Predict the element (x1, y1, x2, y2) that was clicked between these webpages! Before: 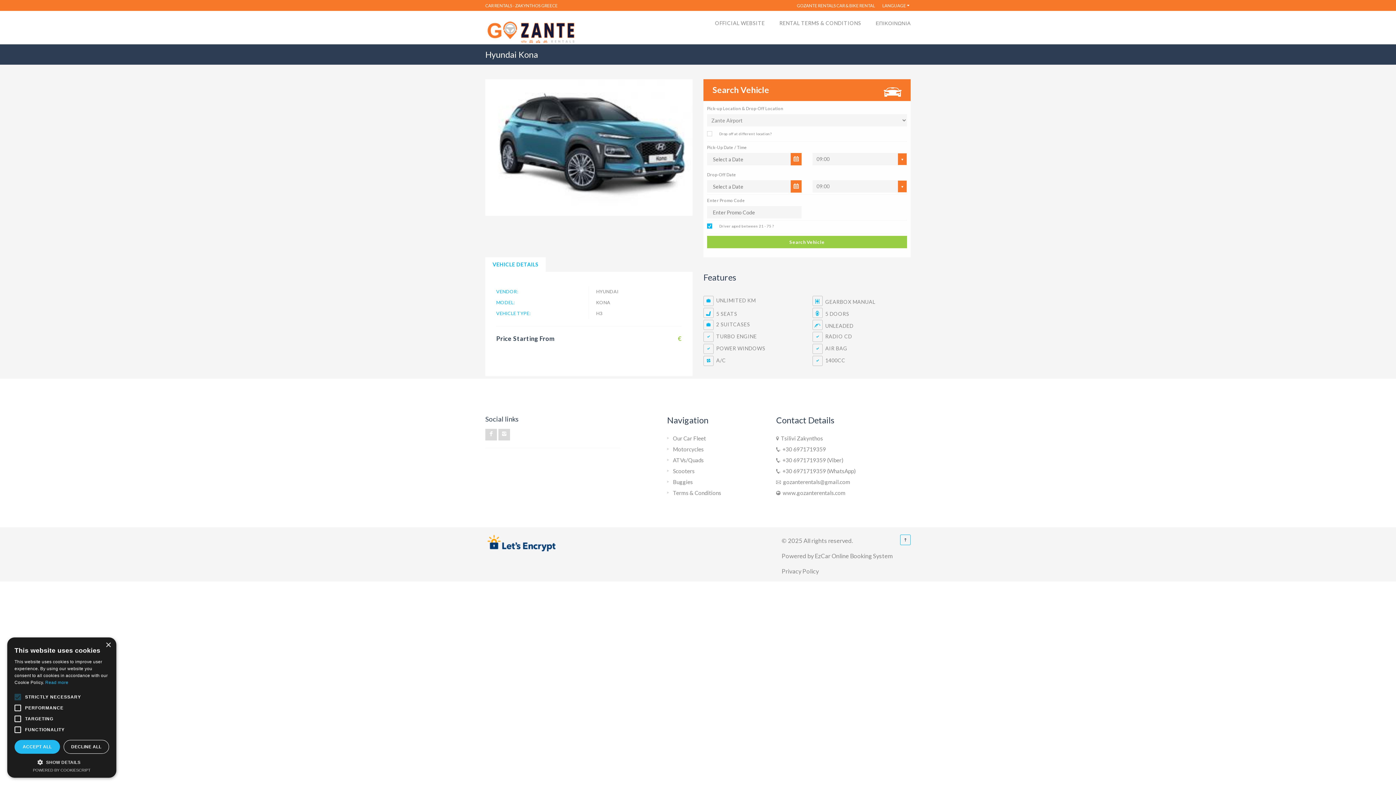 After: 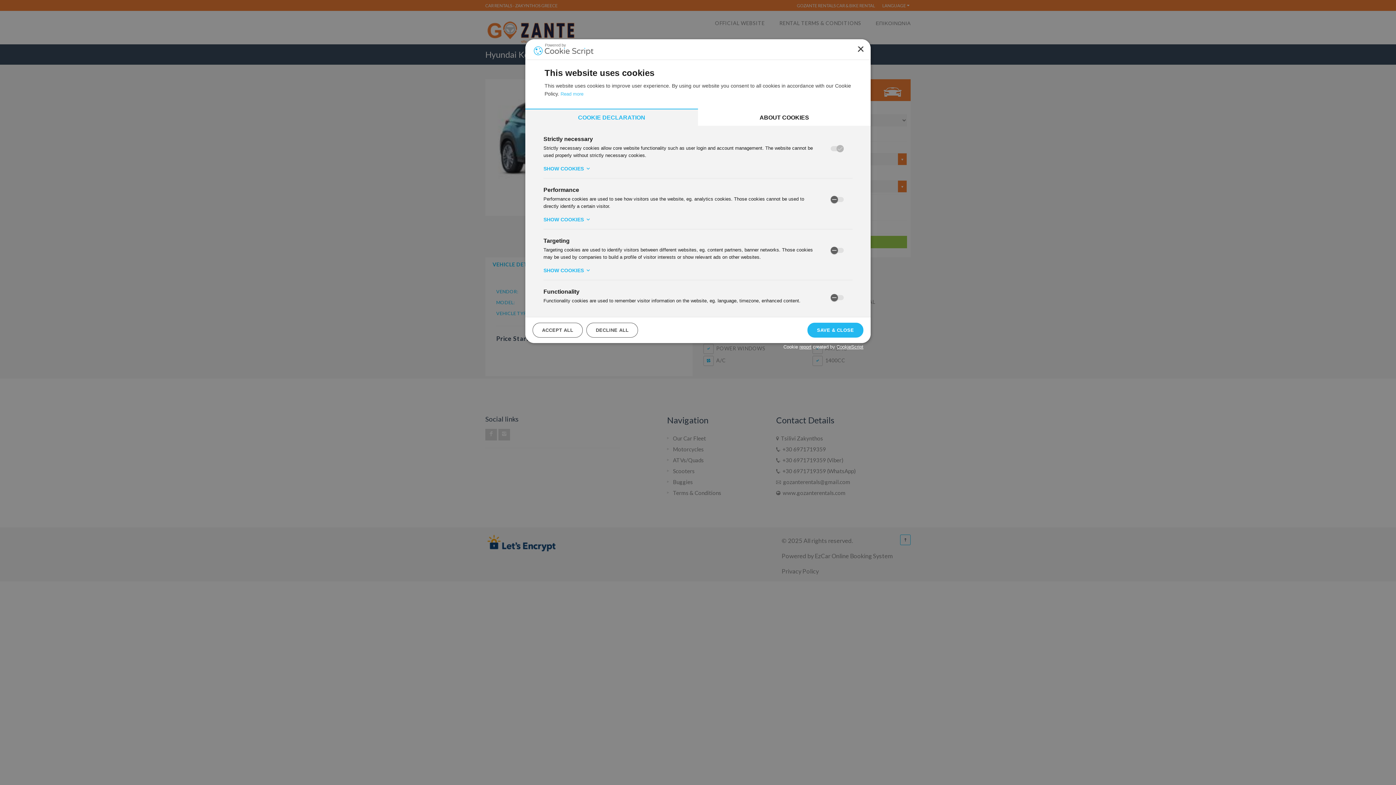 Action: label:  SHOW DETAILS bbox: (14, 758, 109, 766)